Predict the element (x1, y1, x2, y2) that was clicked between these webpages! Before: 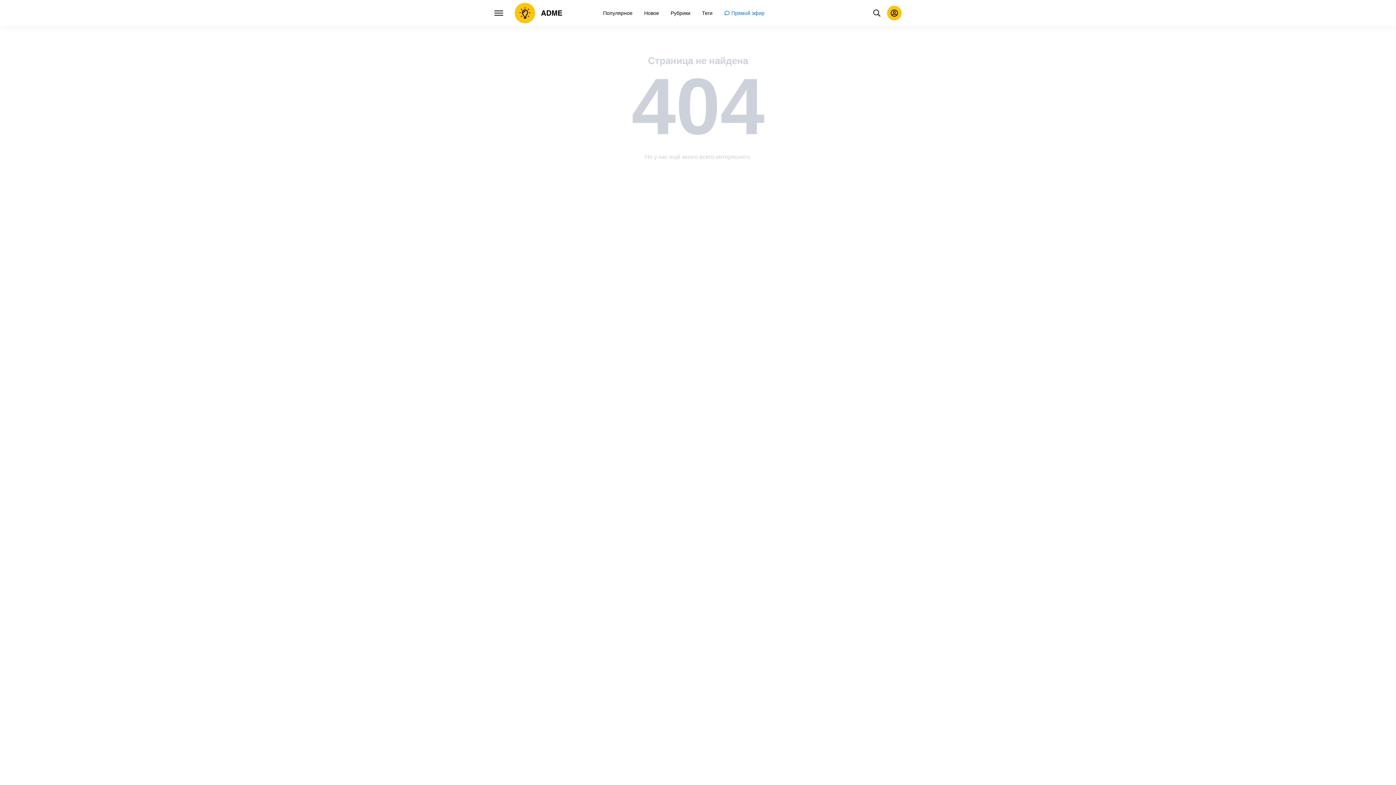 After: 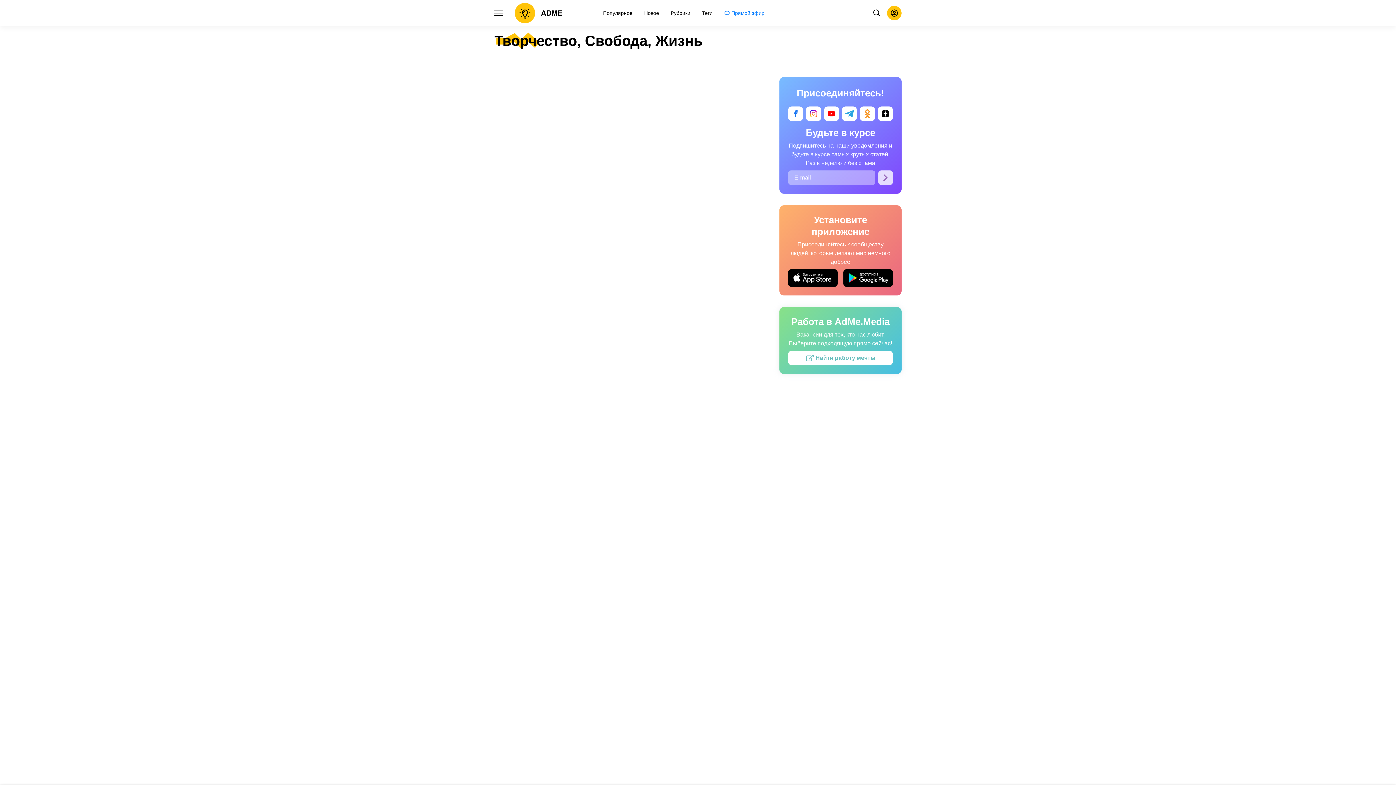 Action: bbox: (514, 2, 562, 23)